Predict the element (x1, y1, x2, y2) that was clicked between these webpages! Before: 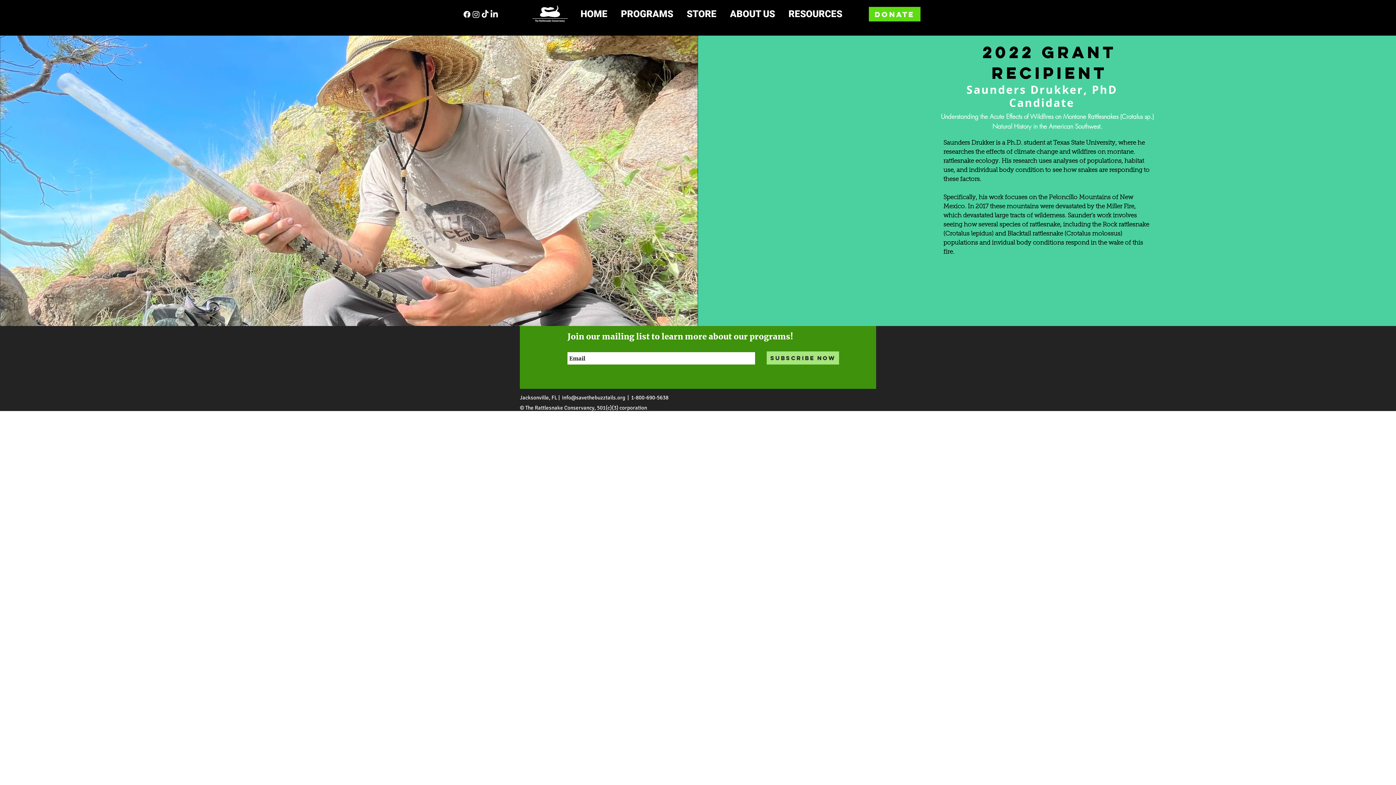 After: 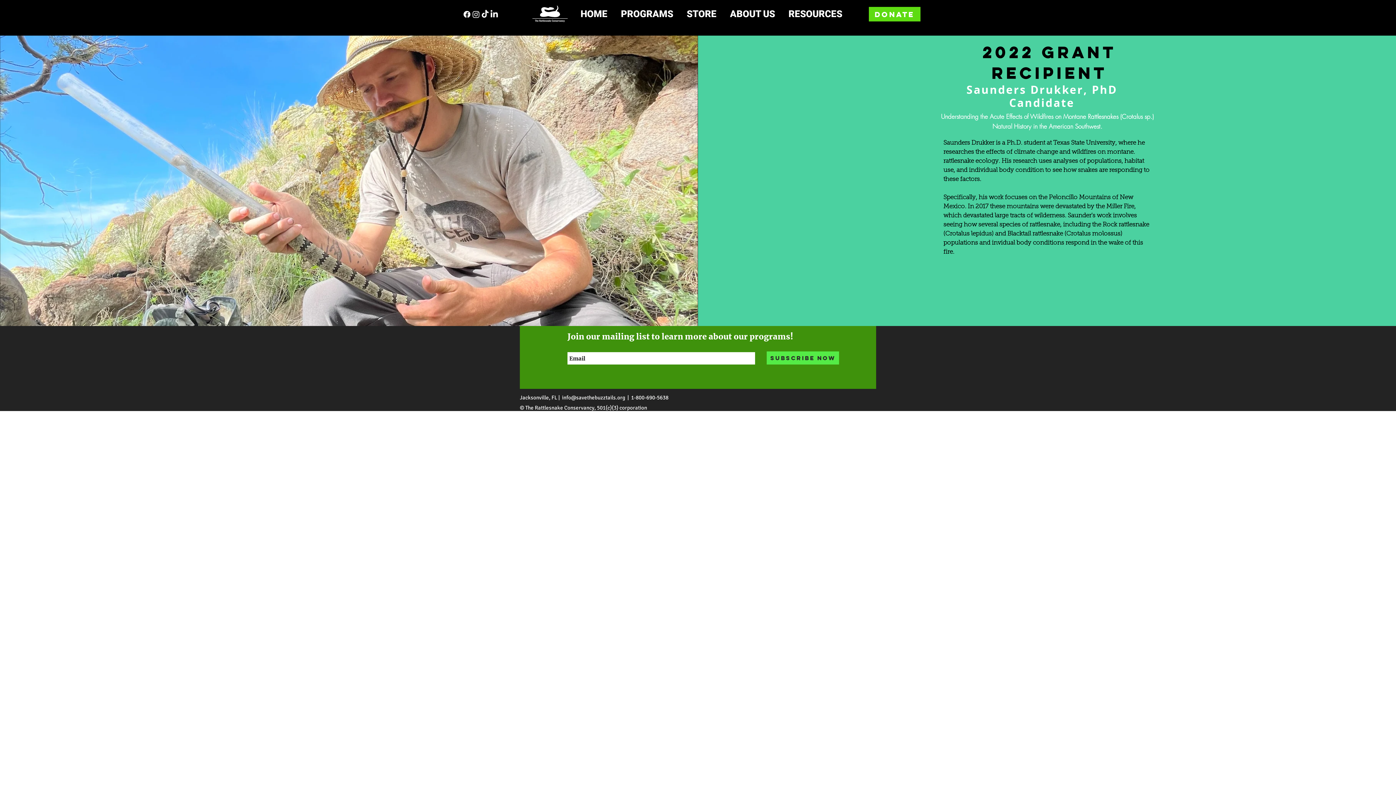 Action: label: Subscribe Now bbox: (766, 351, 839, 364)